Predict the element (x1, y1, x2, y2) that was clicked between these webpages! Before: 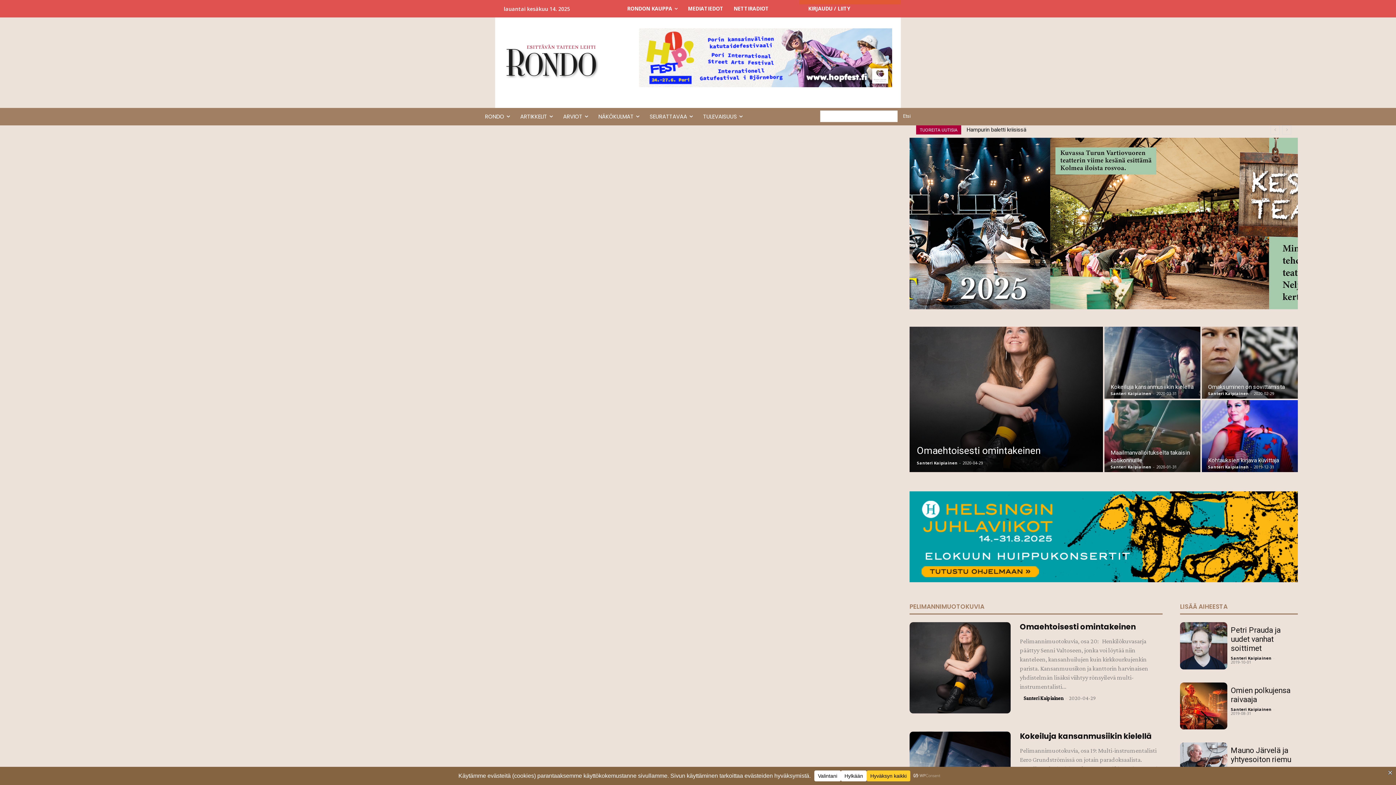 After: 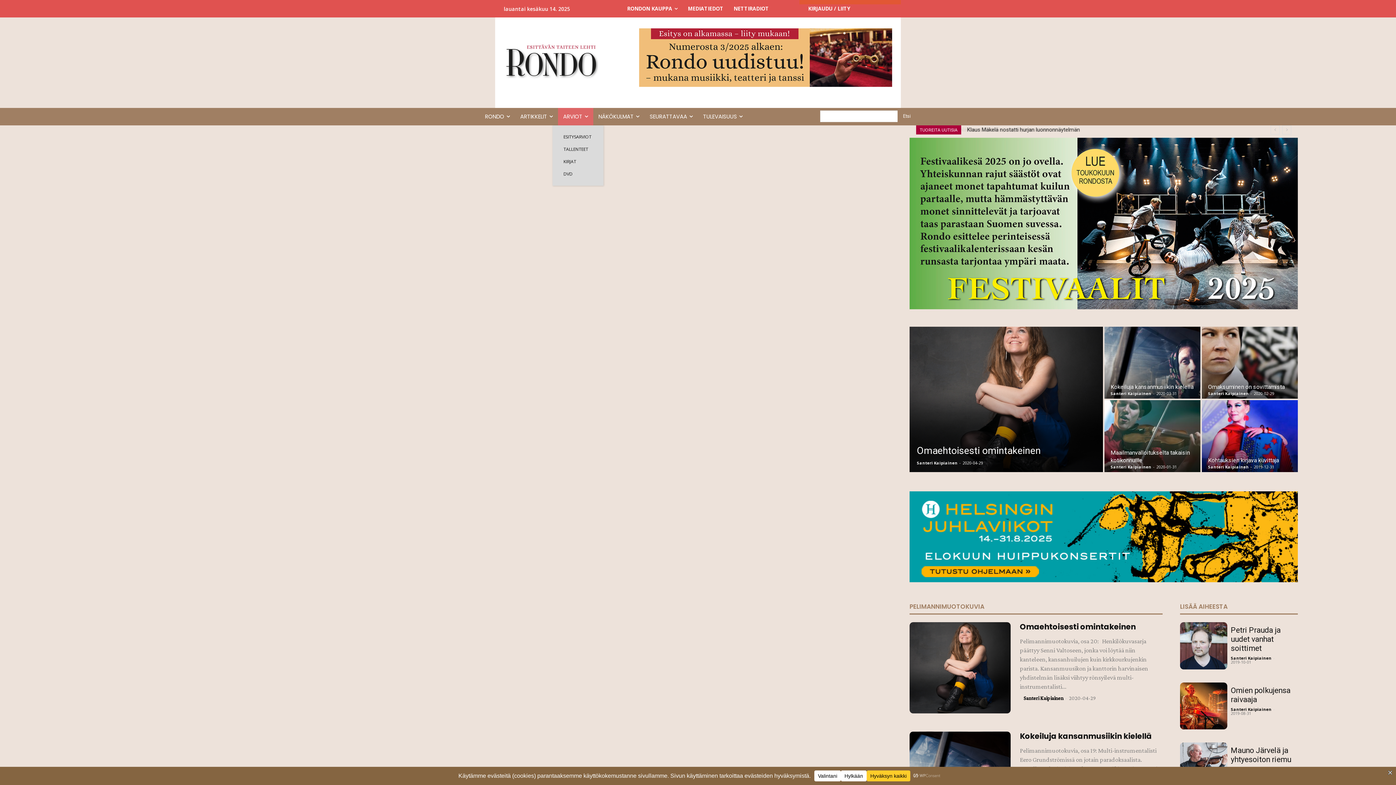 Action: label: ARVIOT bbox: (558, 108, 593, 125)